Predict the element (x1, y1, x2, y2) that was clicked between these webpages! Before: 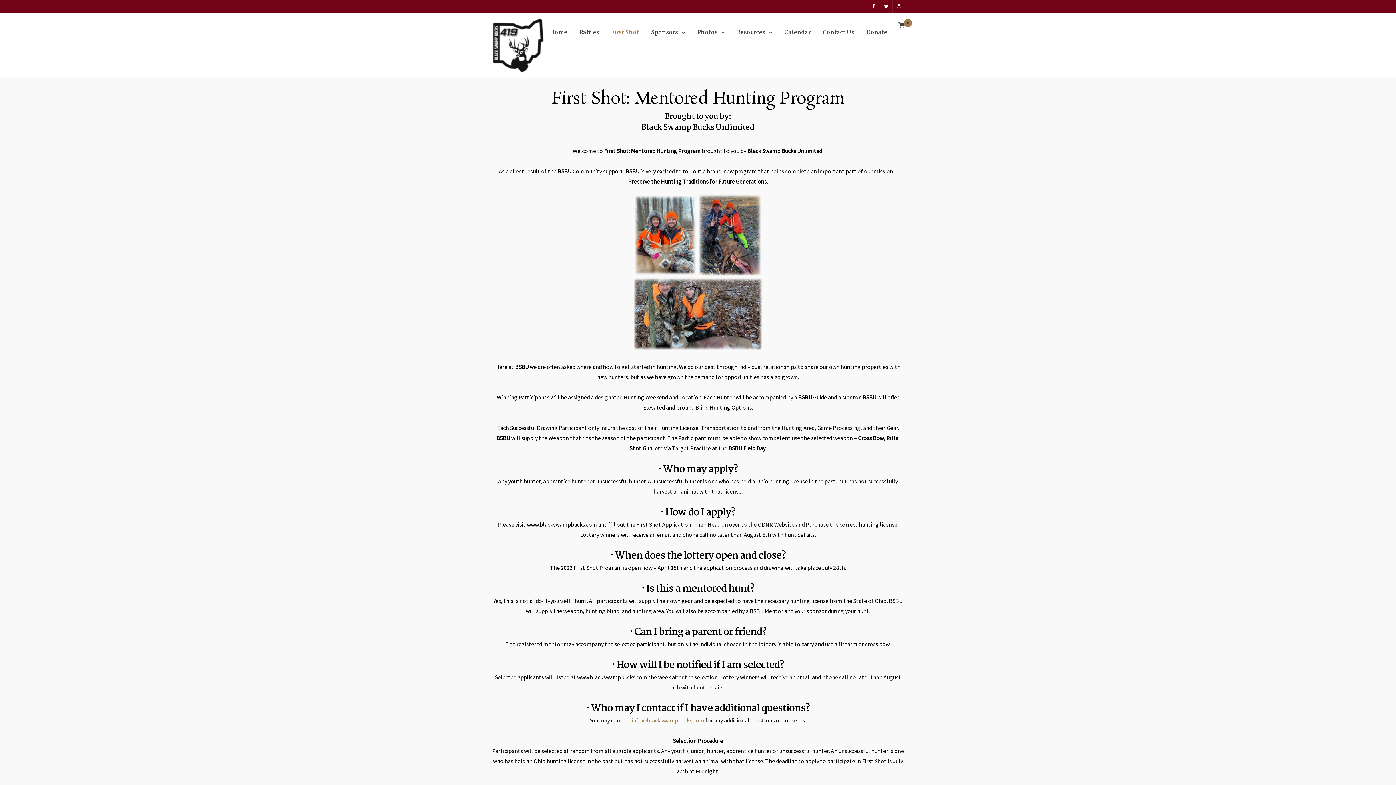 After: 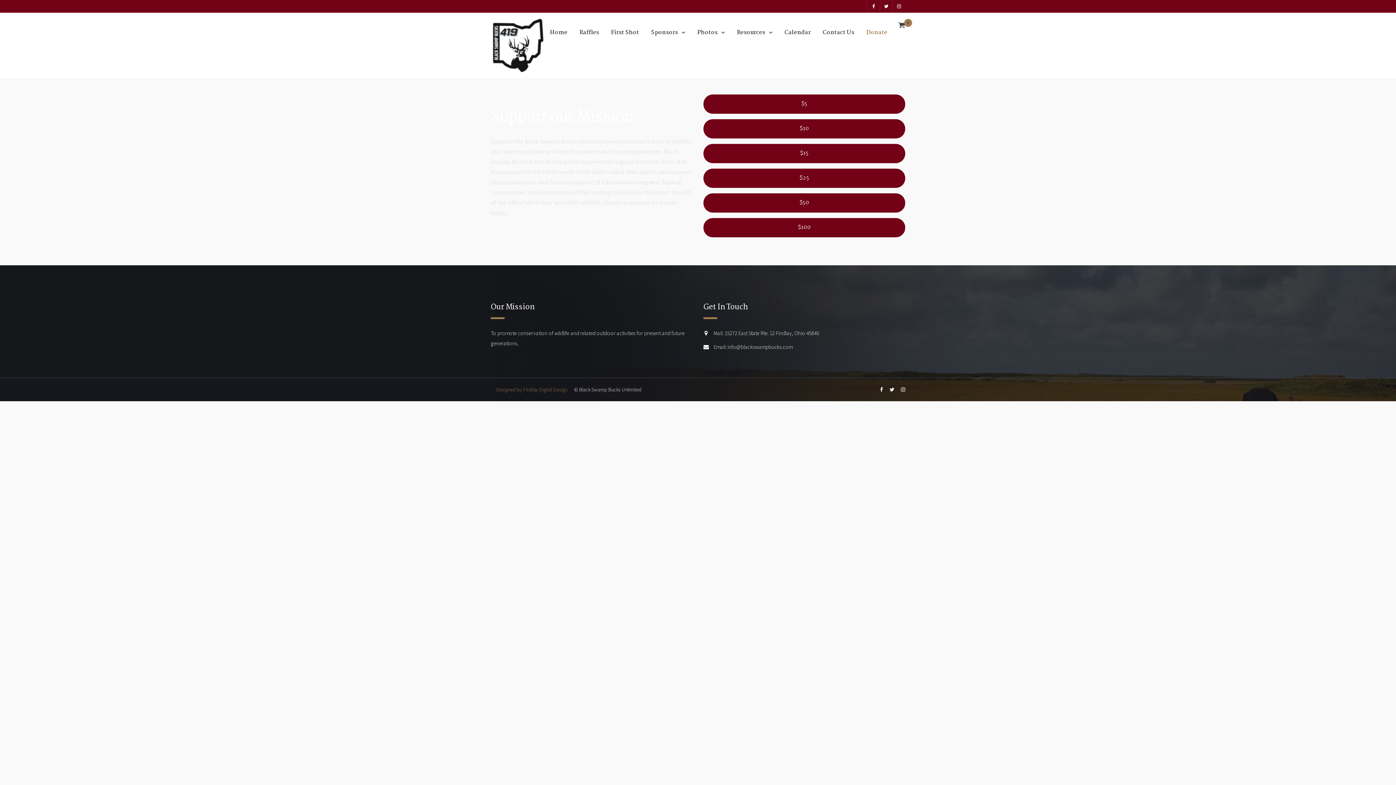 Action: label: Donate bbox: (866, 12, 887, 45)